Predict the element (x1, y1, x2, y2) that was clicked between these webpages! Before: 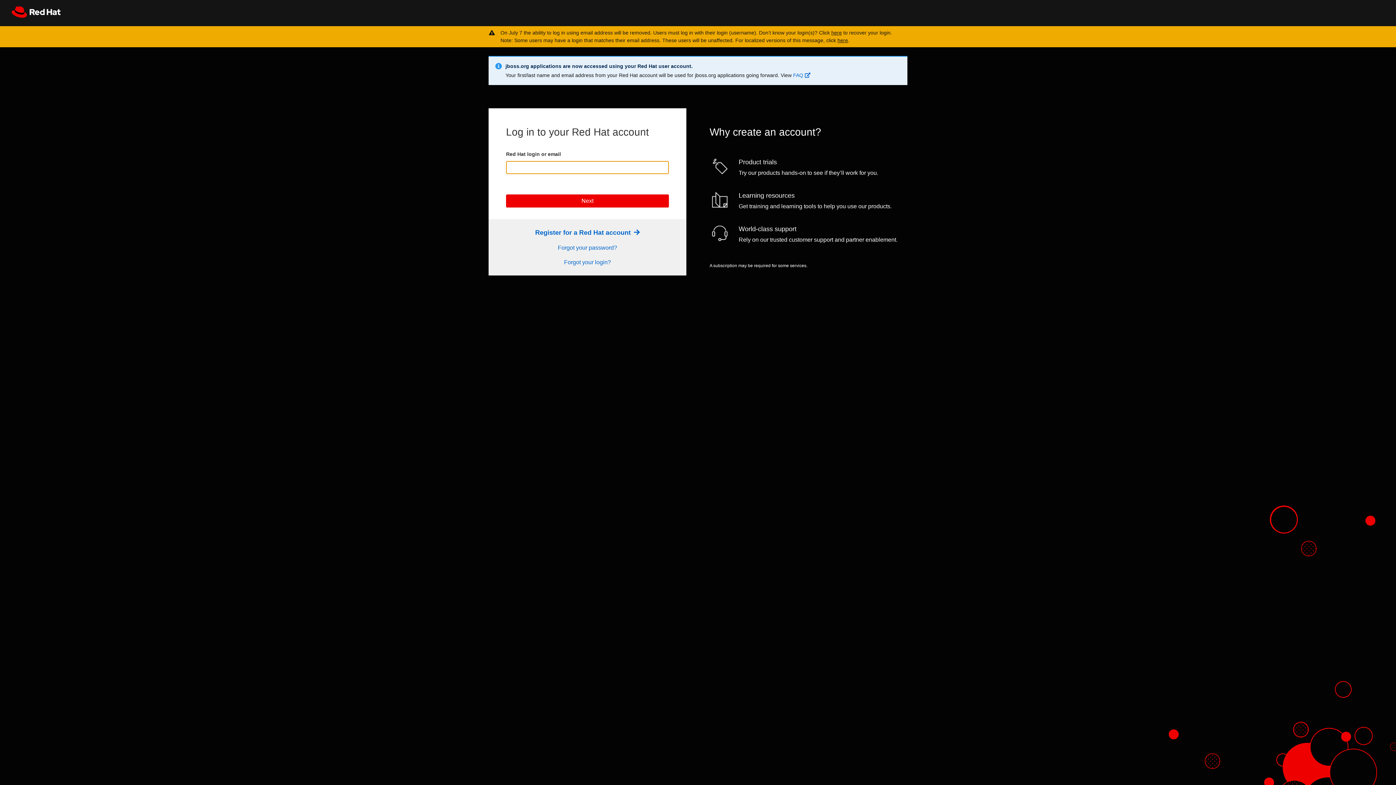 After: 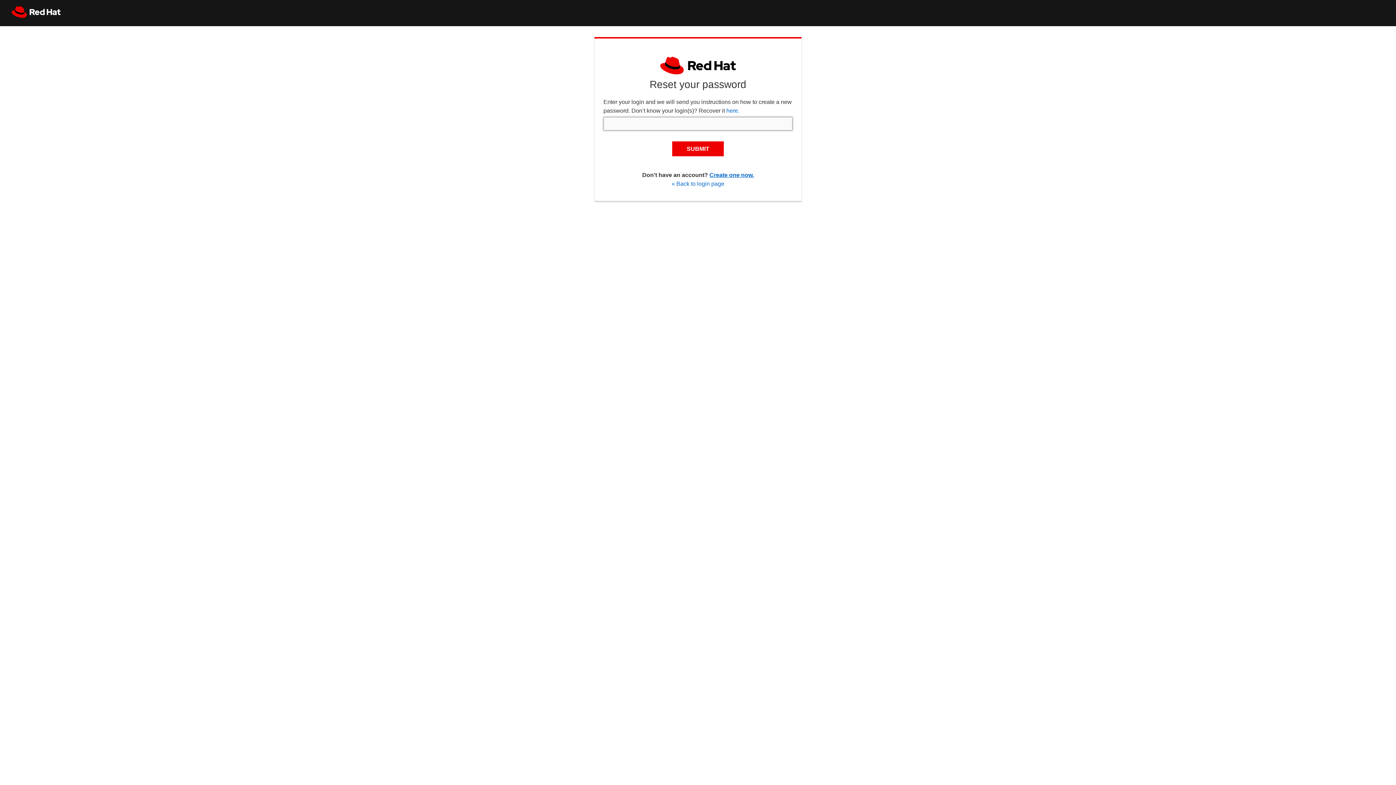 Action: label: Forgot your password? bbox: (558, 244, 617, 250)